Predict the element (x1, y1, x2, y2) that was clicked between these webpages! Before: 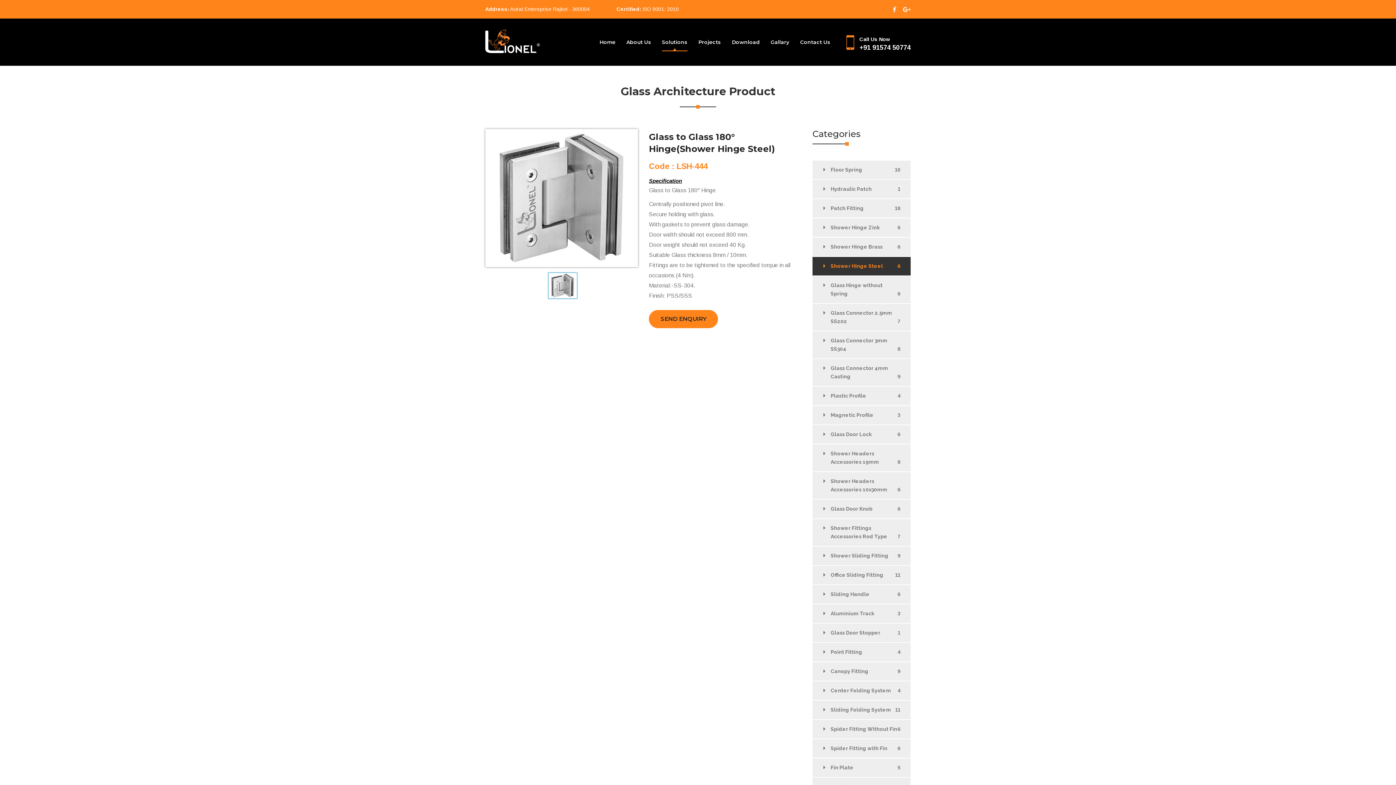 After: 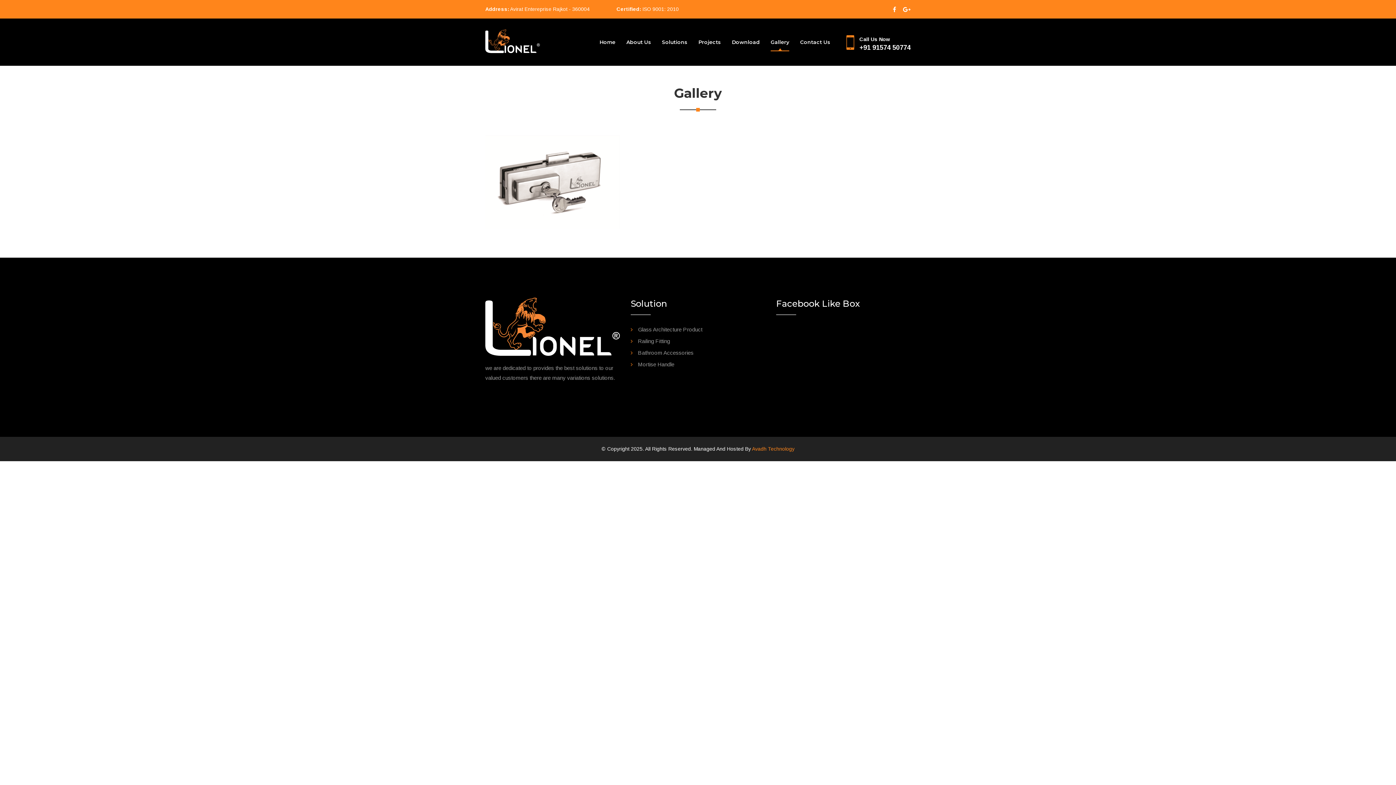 Action: bbox: (770, 18, 789, 65) label: Gallary